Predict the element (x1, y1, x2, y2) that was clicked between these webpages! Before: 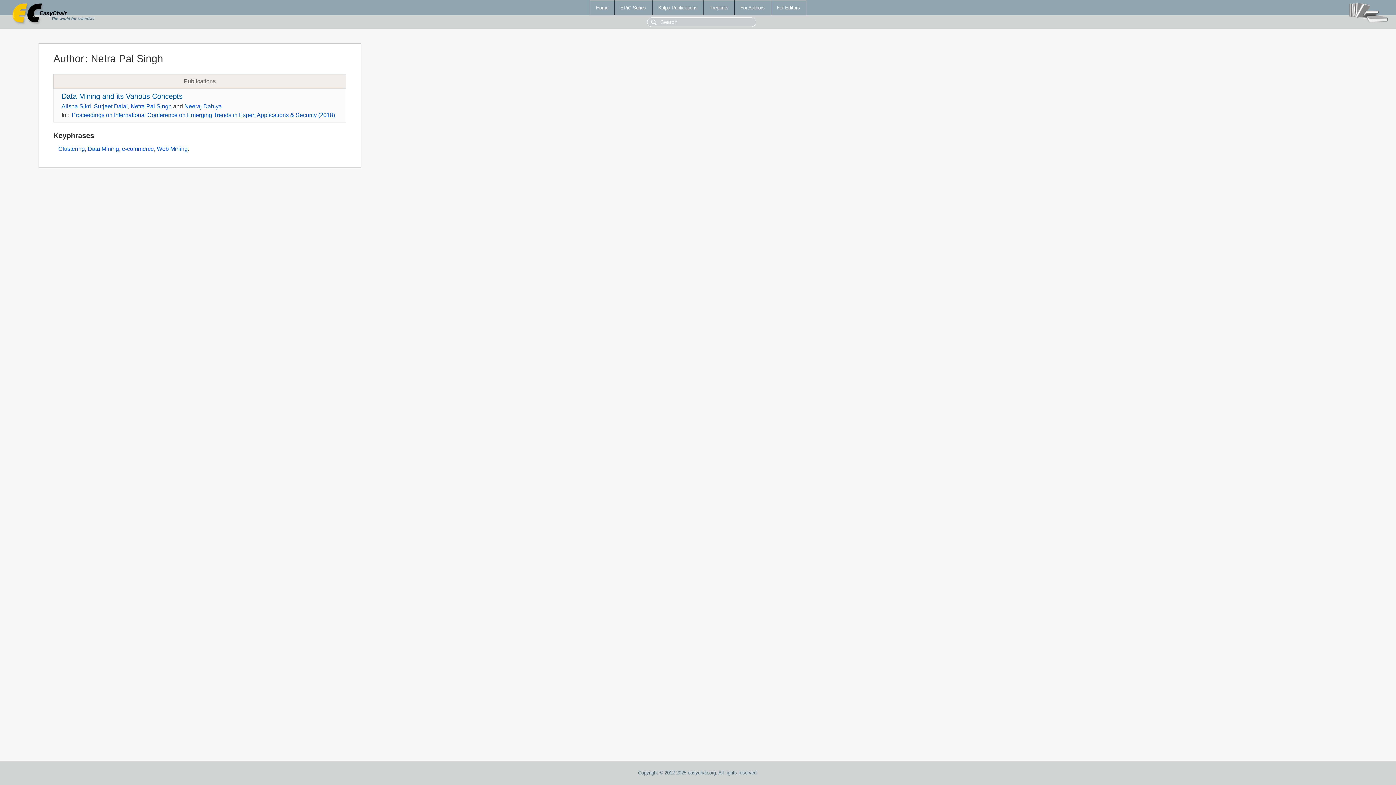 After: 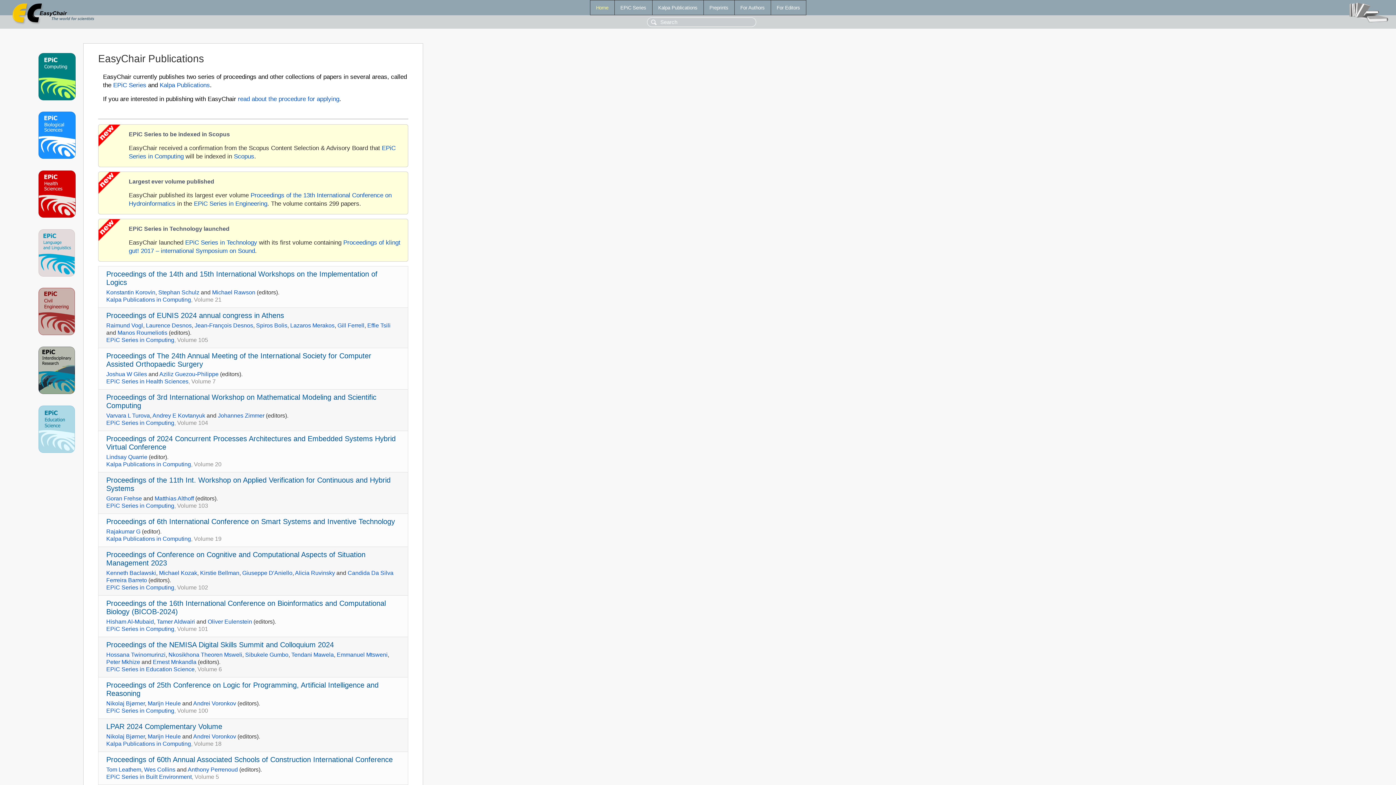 Action: bbox: (590, 0, 614, 14) label: Home